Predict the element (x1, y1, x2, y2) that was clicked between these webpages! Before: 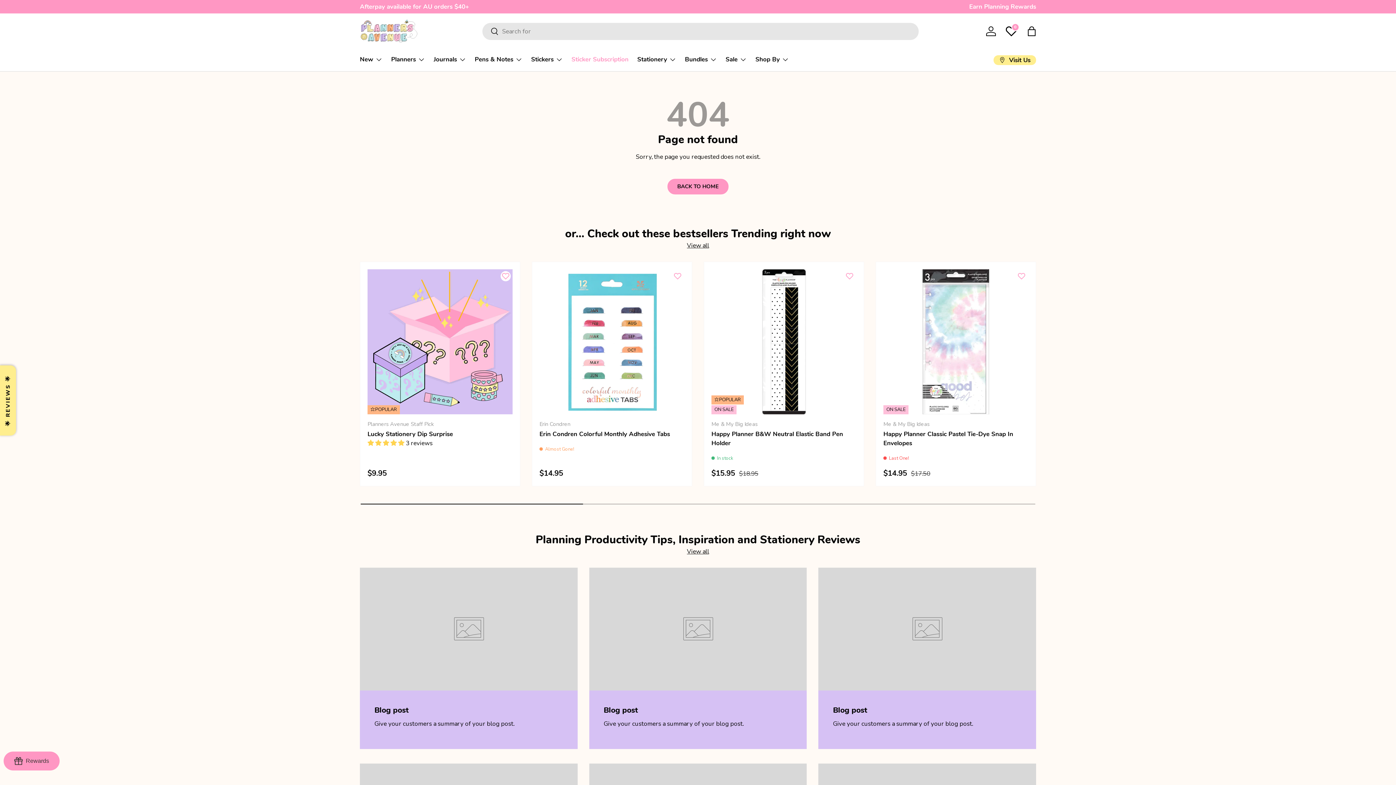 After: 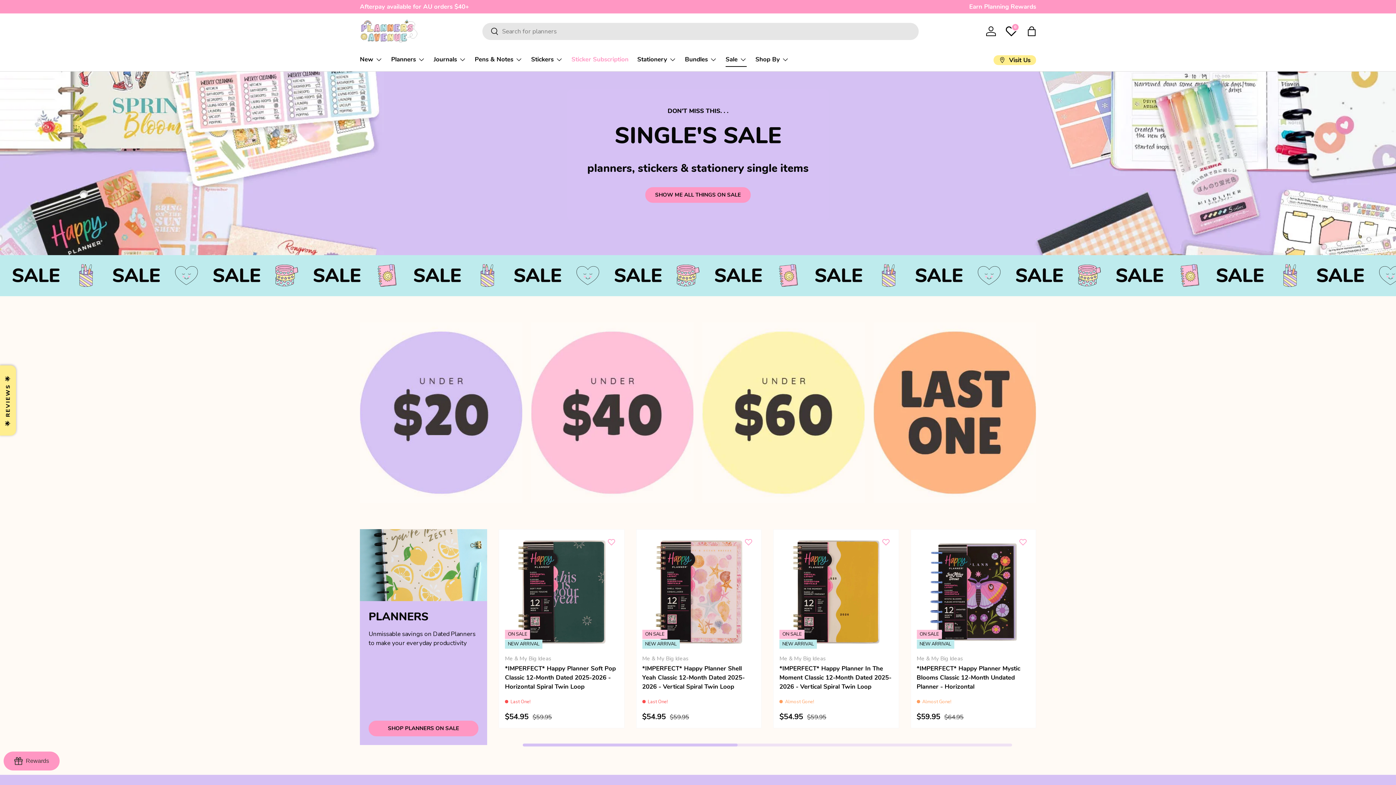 Action: label: Sale bbox: (725, 52, 746, 66)